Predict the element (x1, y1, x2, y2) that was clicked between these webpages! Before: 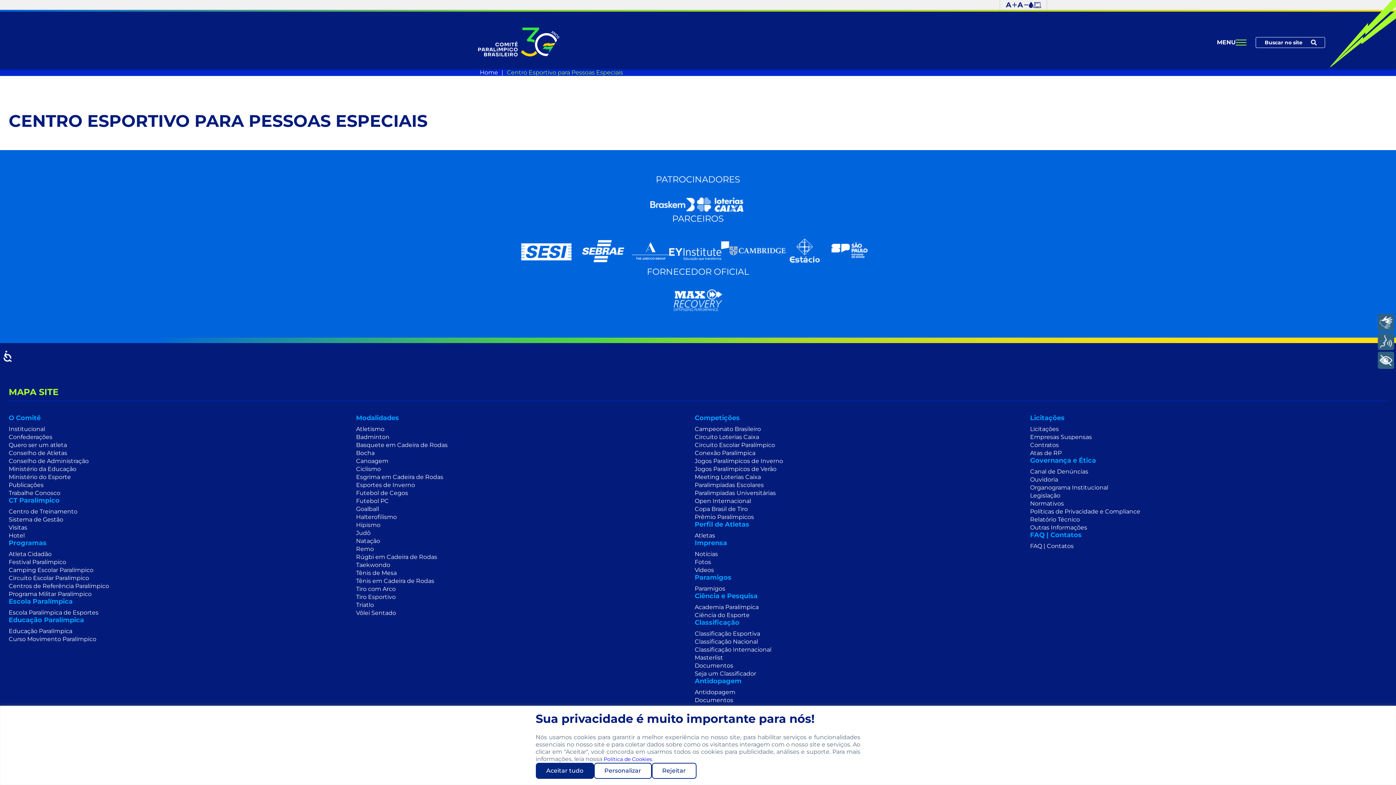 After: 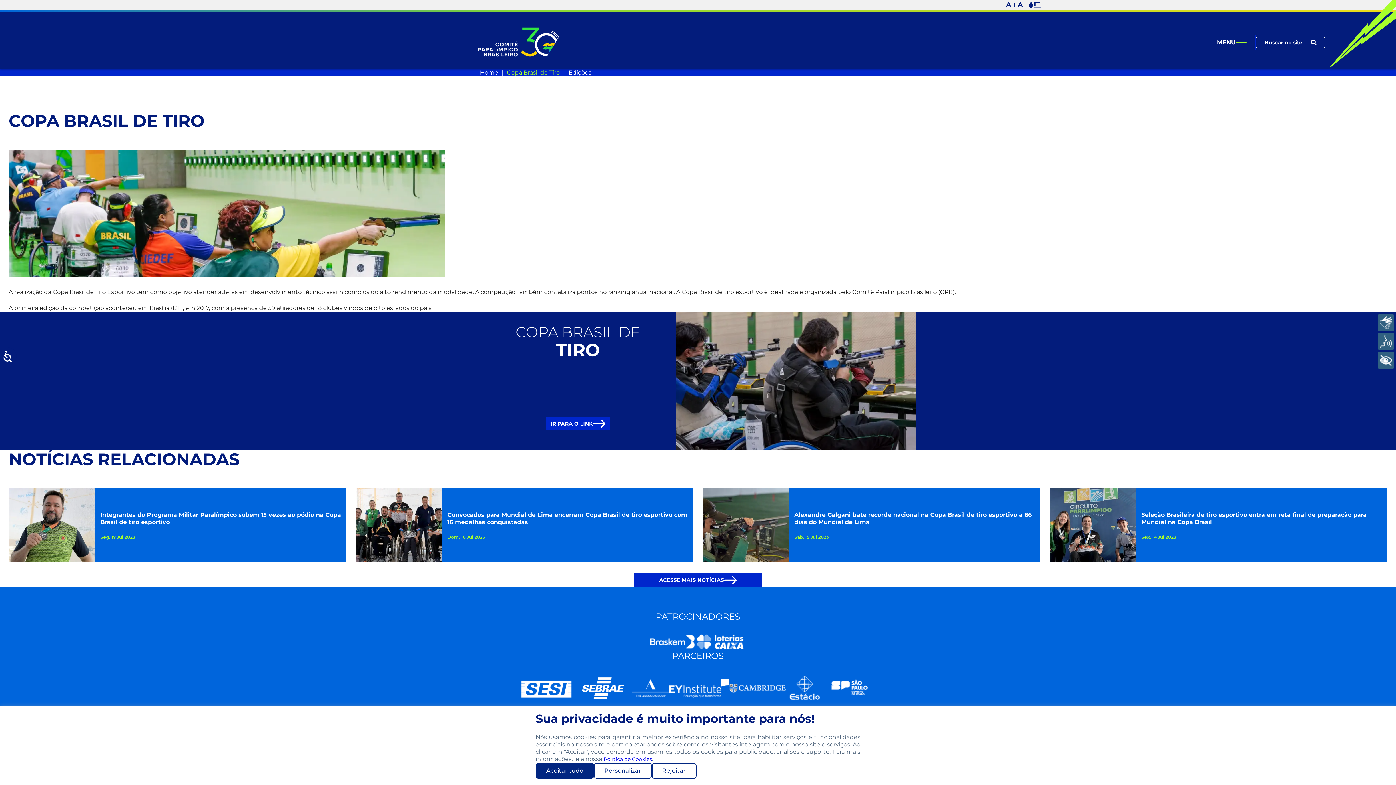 Action: label: Copa Brasil de Tiro bbox: (694, 505, 748, 512)